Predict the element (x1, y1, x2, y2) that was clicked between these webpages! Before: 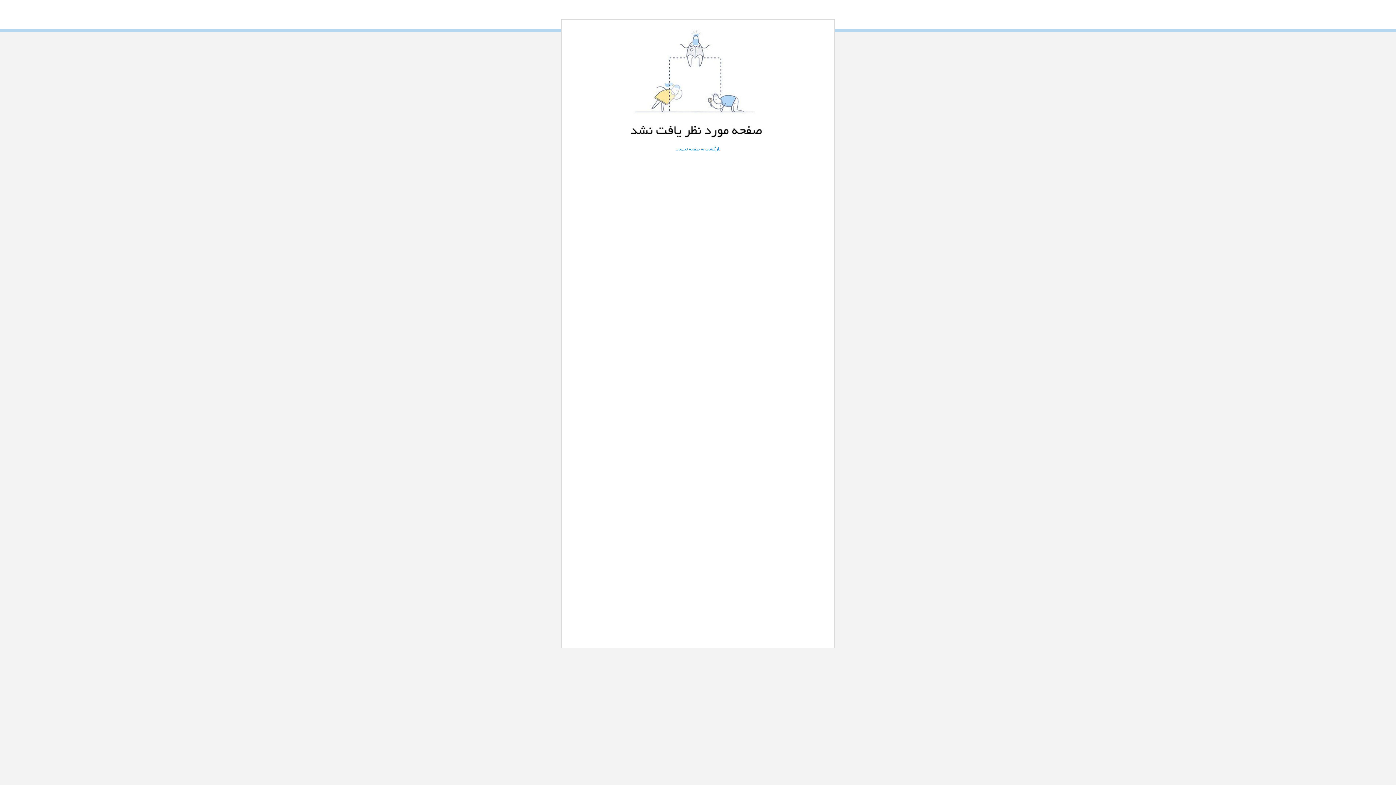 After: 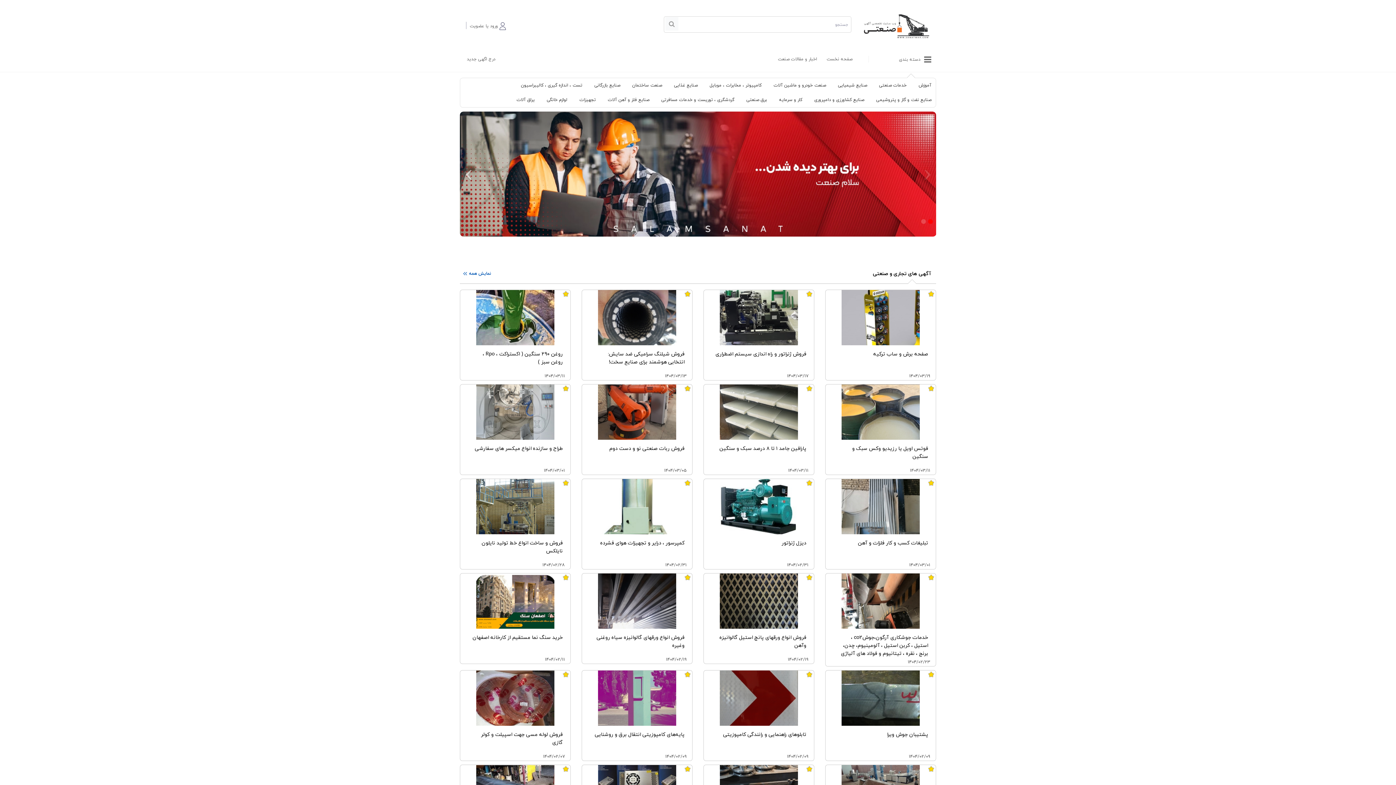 Action: label: بازگشت به صفحه نخست bbox: (675, 146, 720, 151)